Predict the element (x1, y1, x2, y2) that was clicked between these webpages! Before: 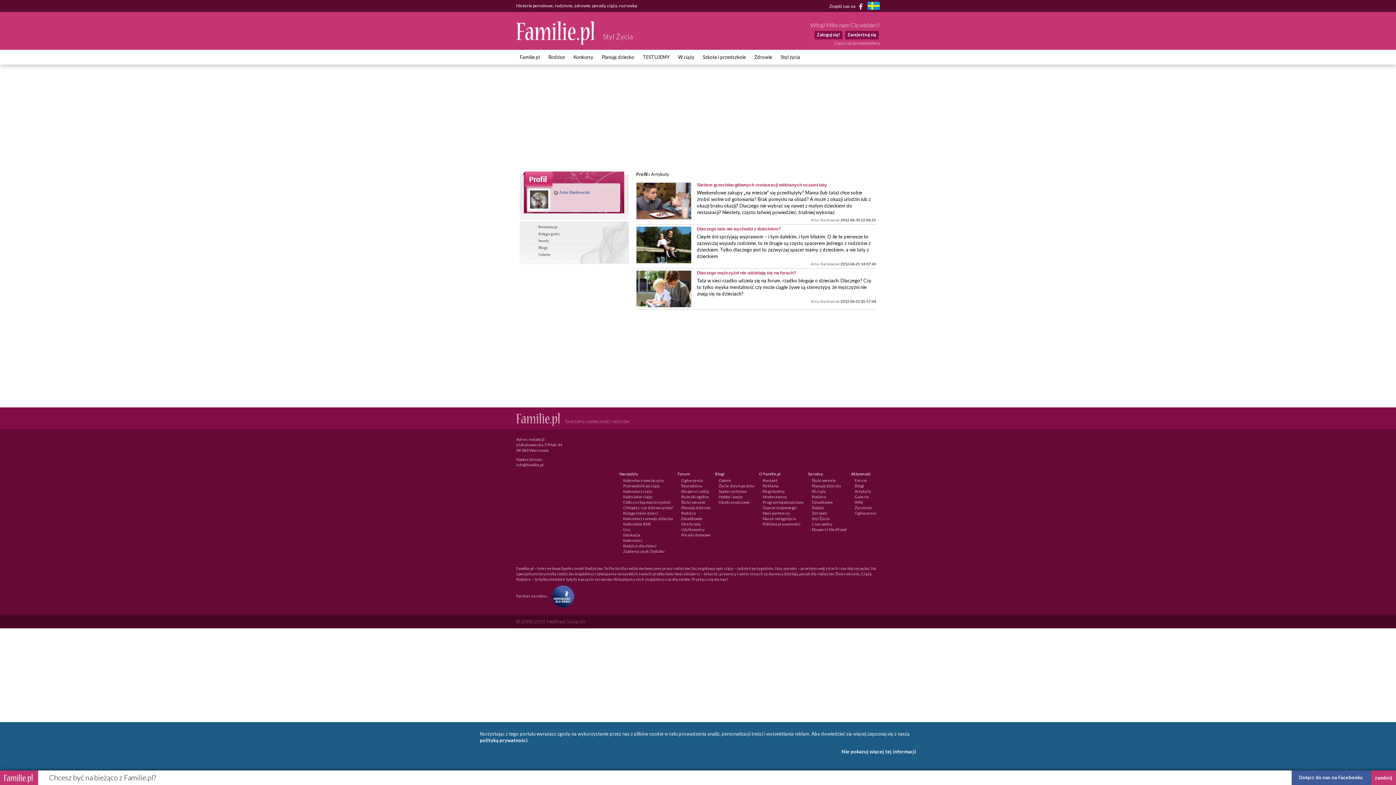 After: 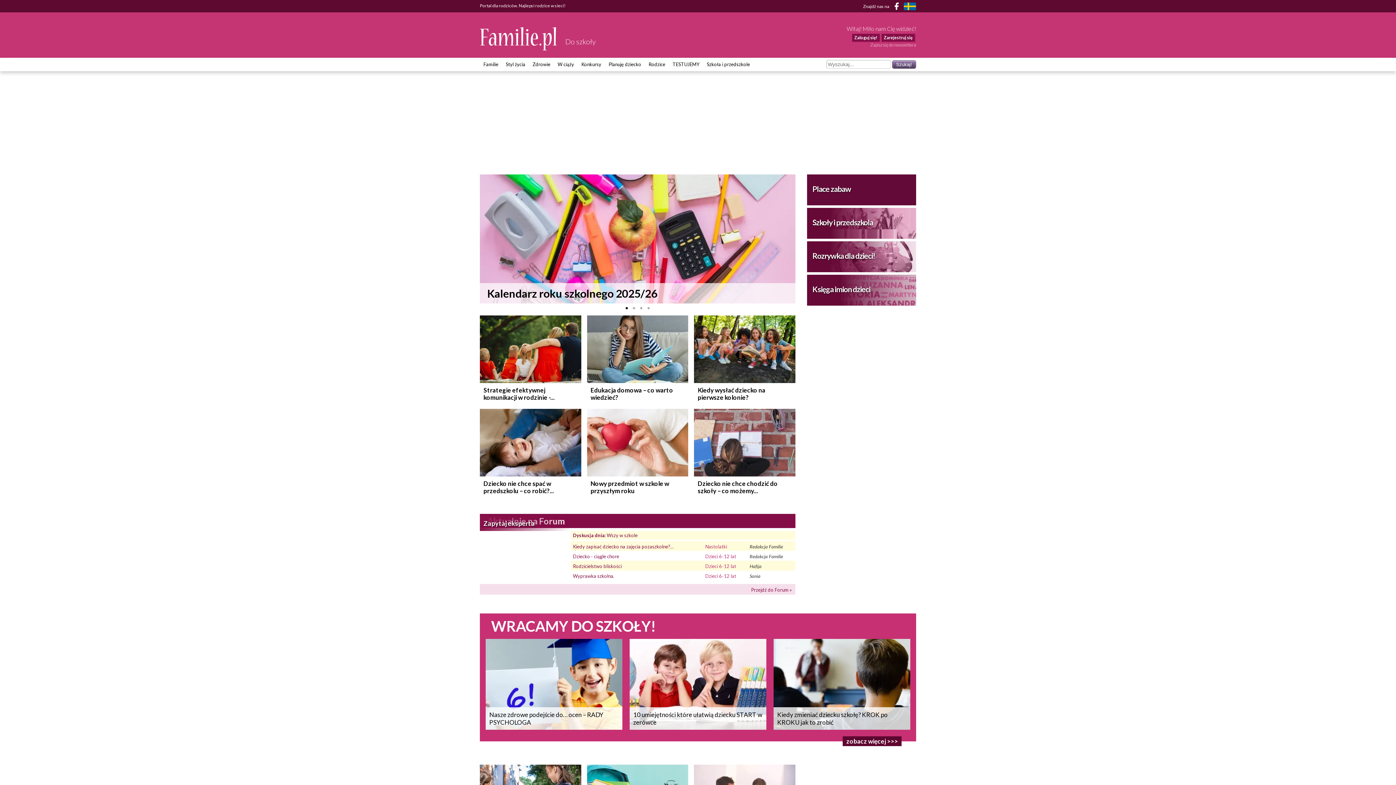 Action: label: Szkoła i przedszkole bbox: (702, 54, 746, 60)